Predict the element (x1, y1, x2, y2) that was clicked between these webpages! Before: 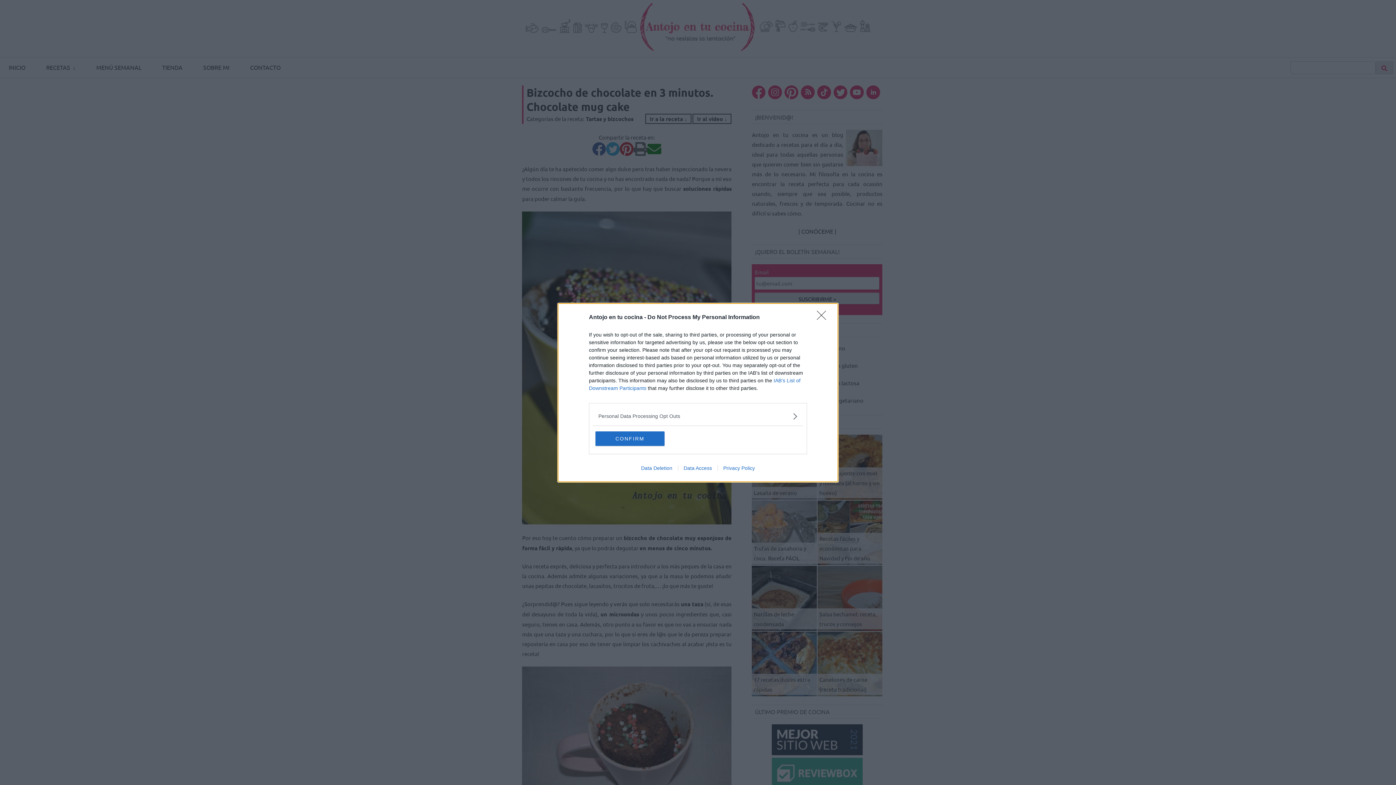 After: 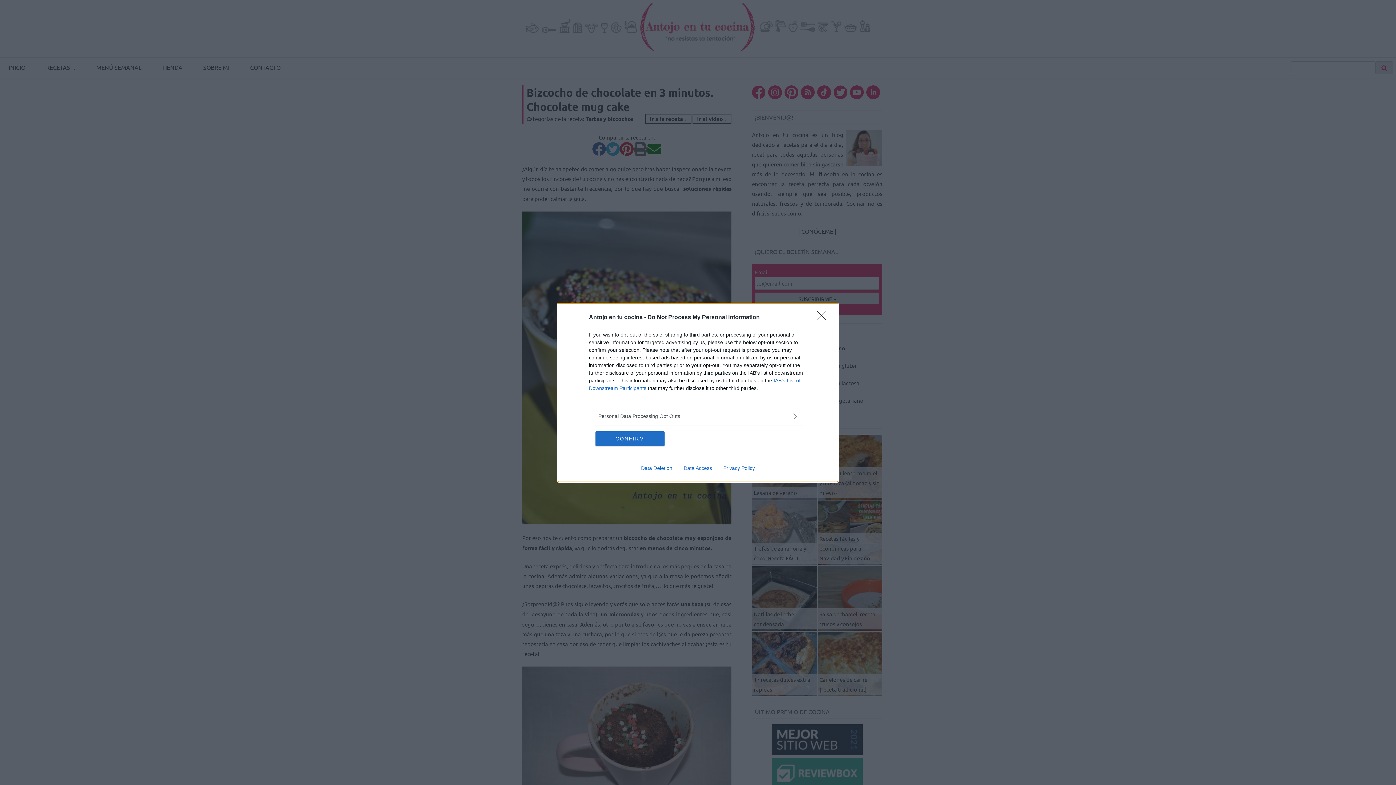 Action: bbox: (717, 465, 760, 471) label: Privacy Policy